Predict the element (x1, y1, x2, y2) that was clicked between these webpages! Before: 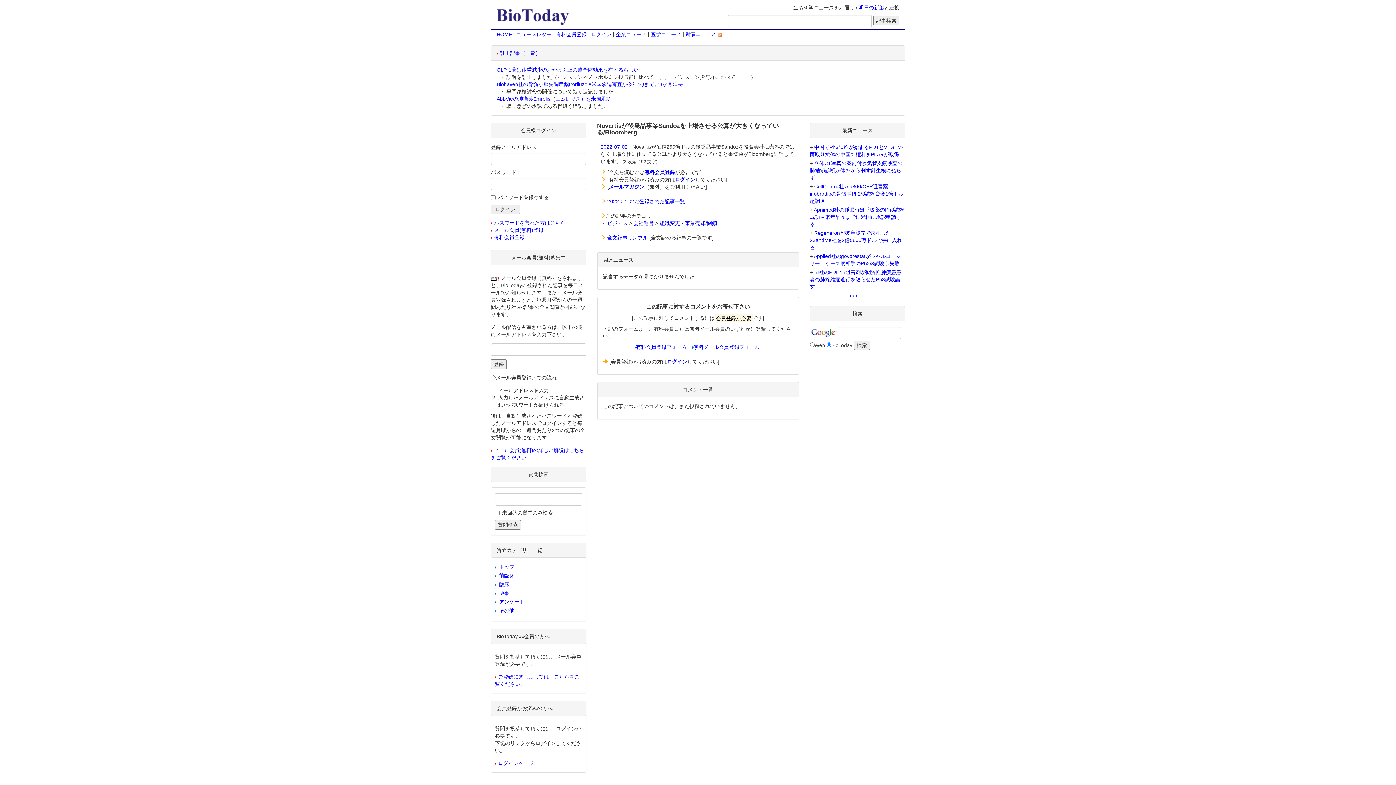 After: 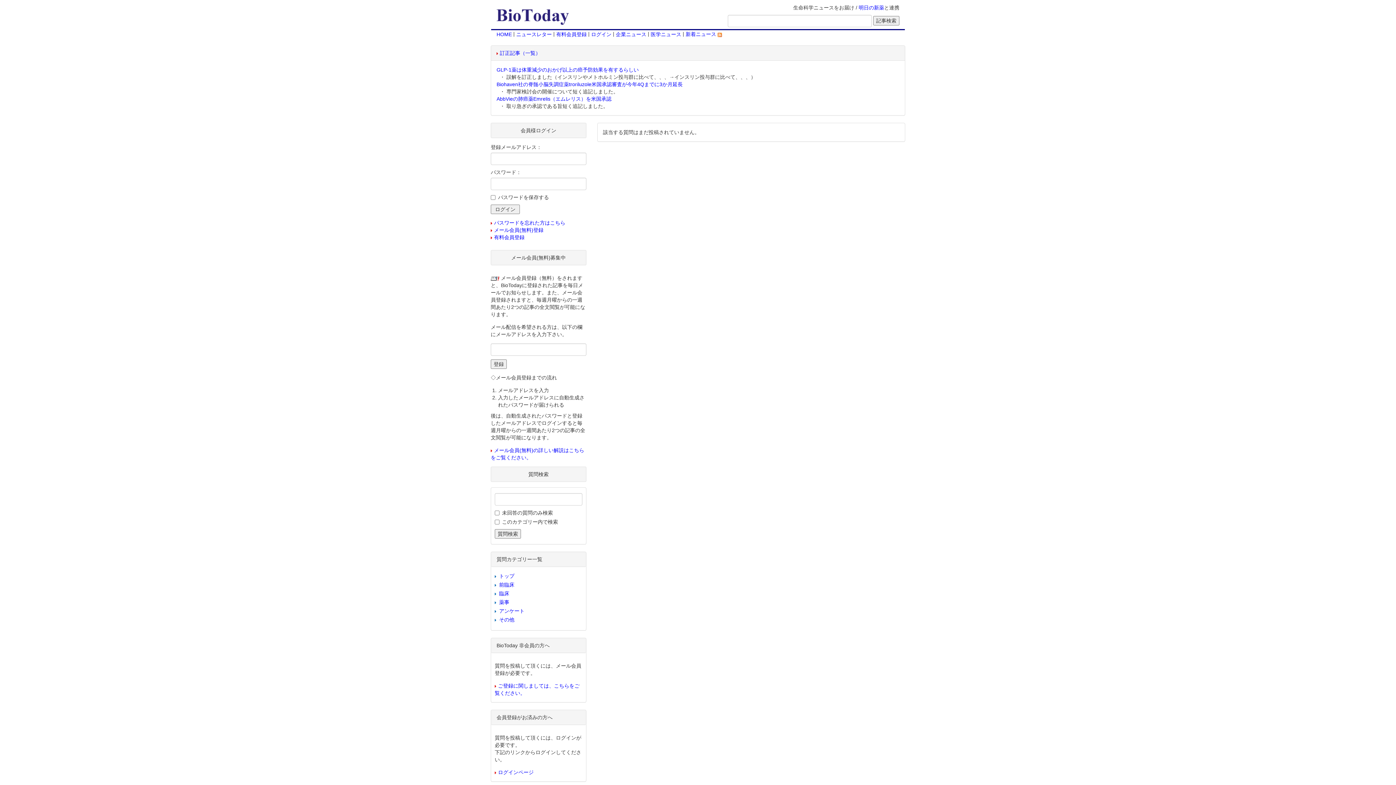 Action: bbox: (499, 599, 524, 605) label: アンケート